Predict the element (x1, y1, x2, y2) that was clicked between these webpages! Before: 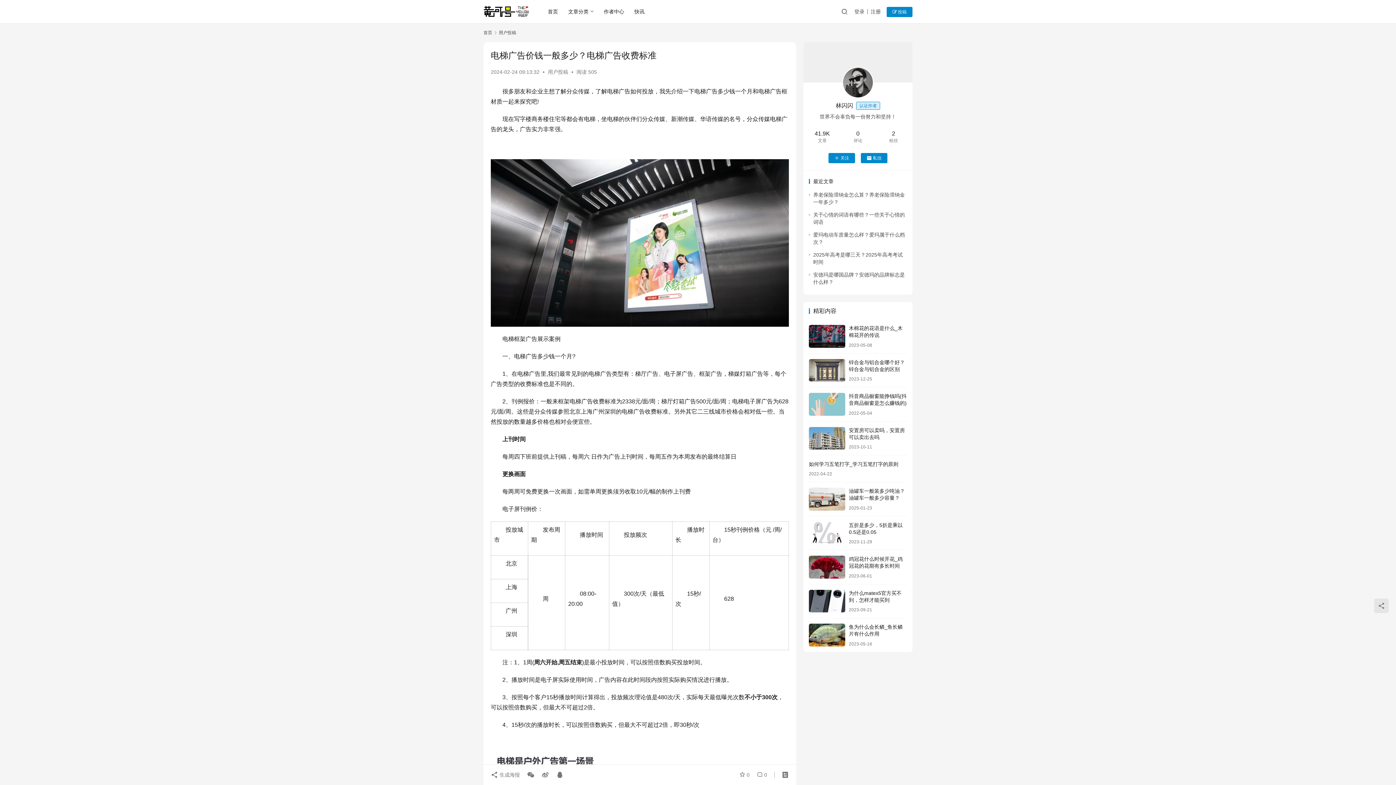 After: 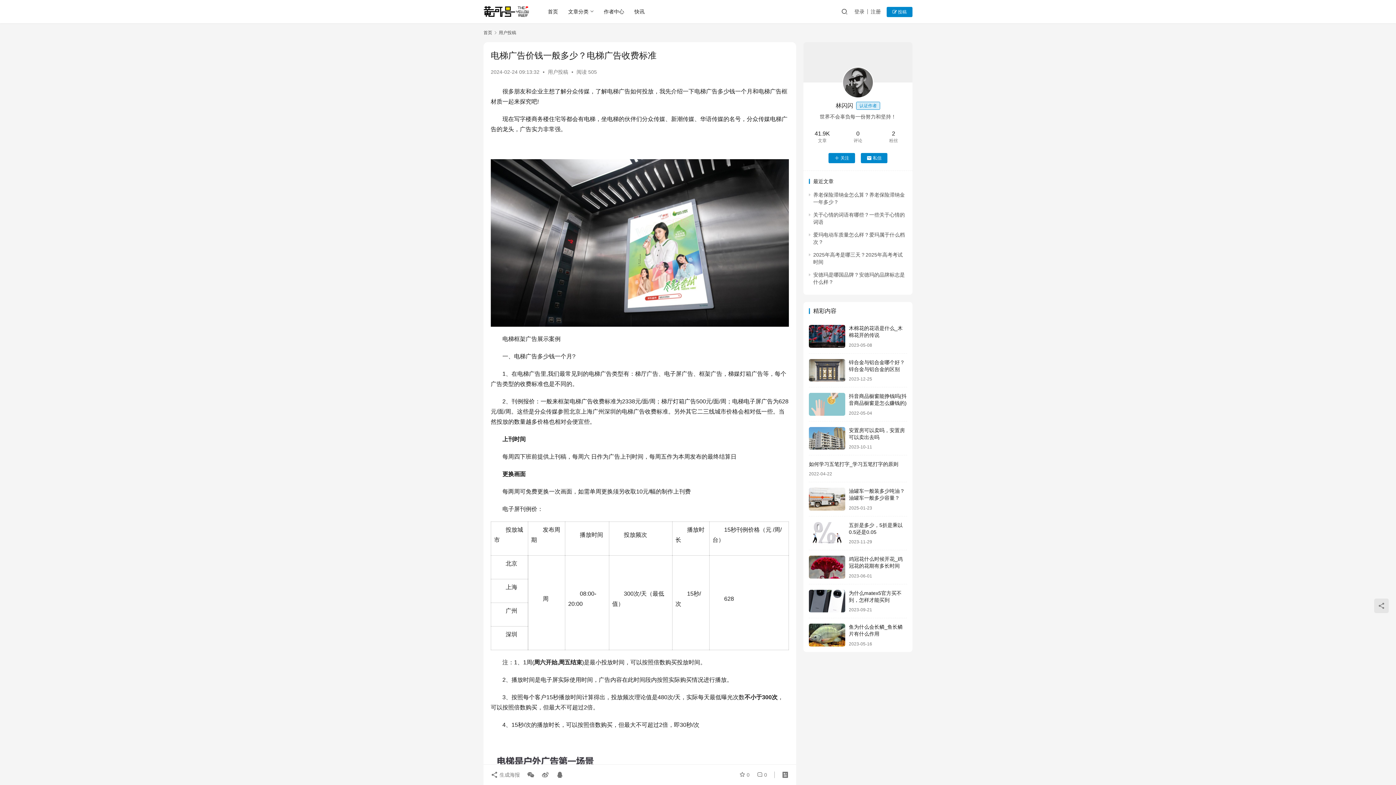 Action: bbox: (842, 66, 873, 98)